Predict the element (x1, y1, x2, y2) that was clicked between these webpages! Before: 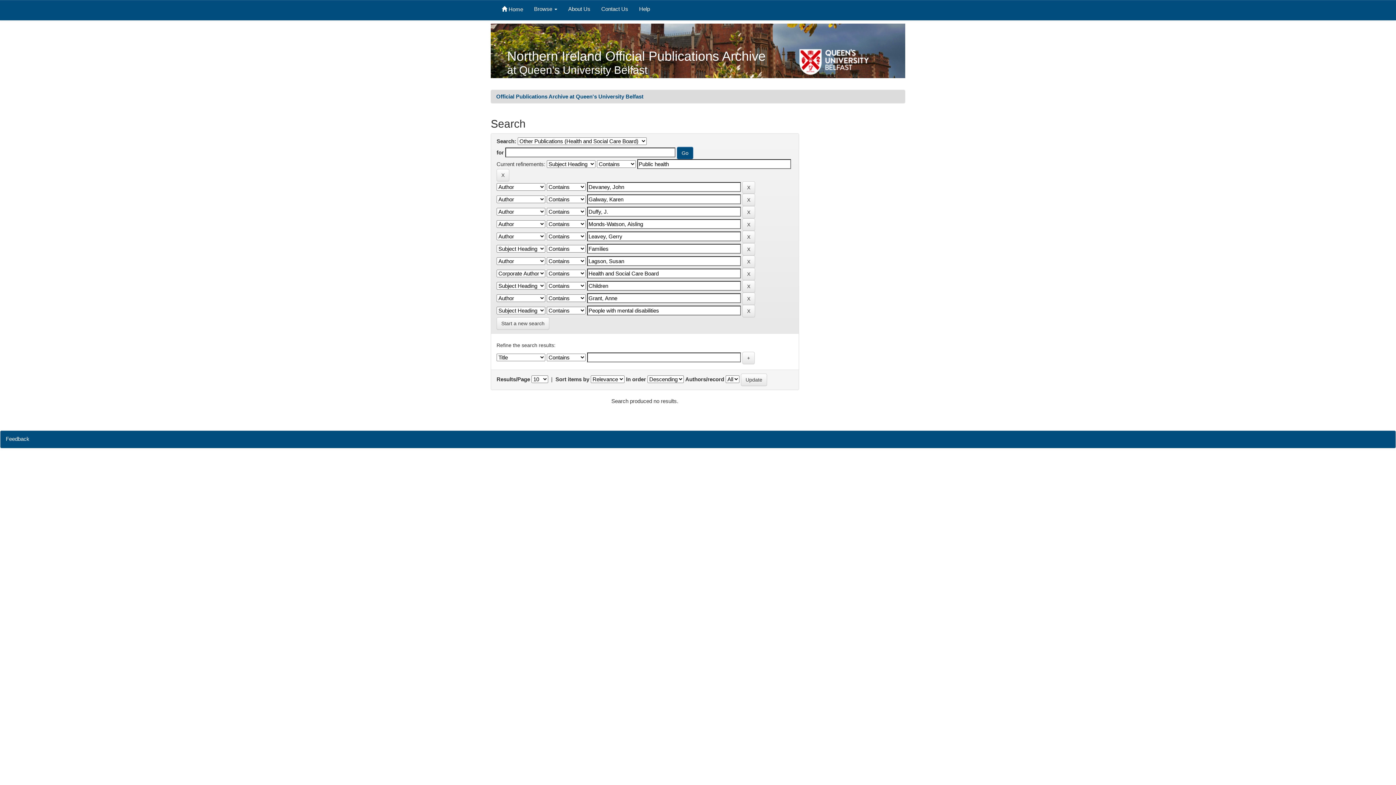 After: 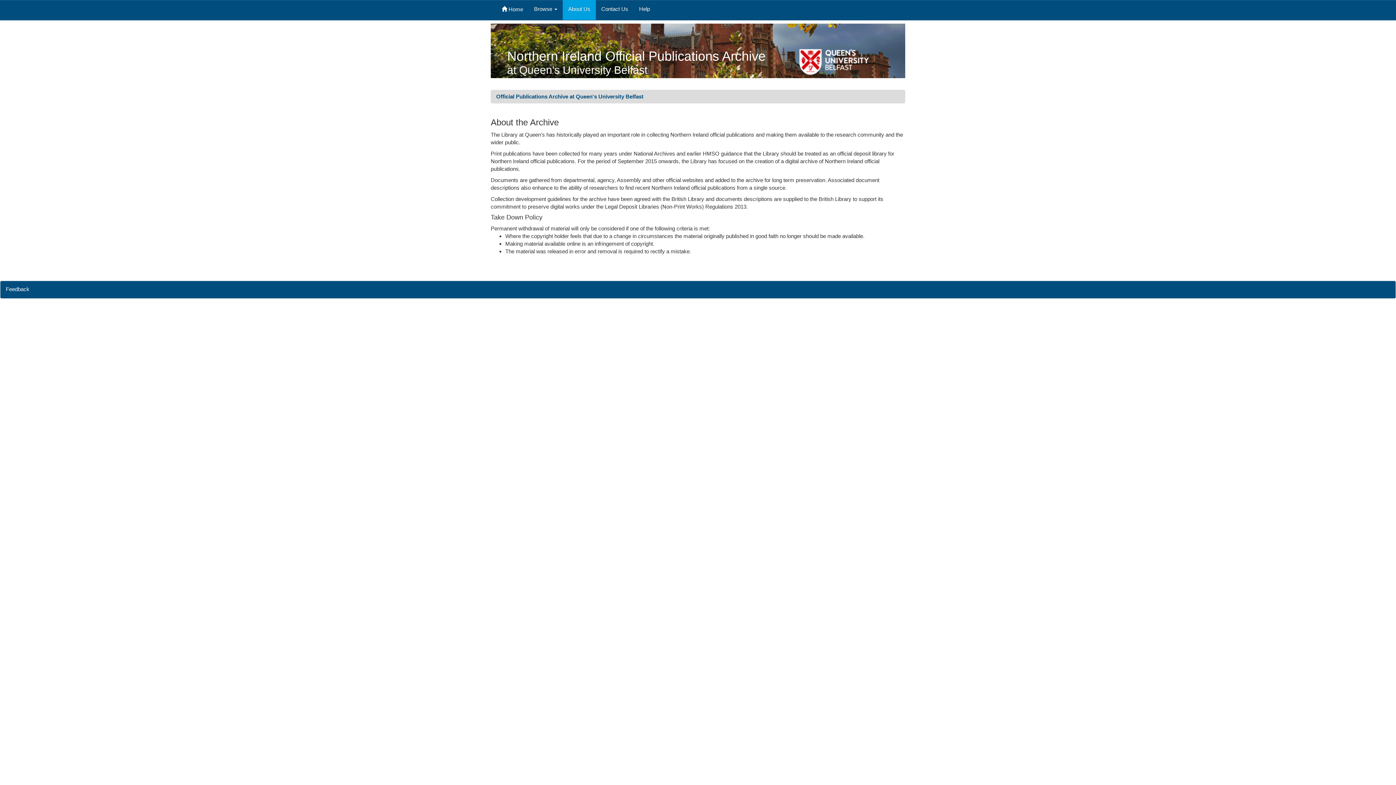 Action: bbox: (562, 0, 596, 20) label: About Us